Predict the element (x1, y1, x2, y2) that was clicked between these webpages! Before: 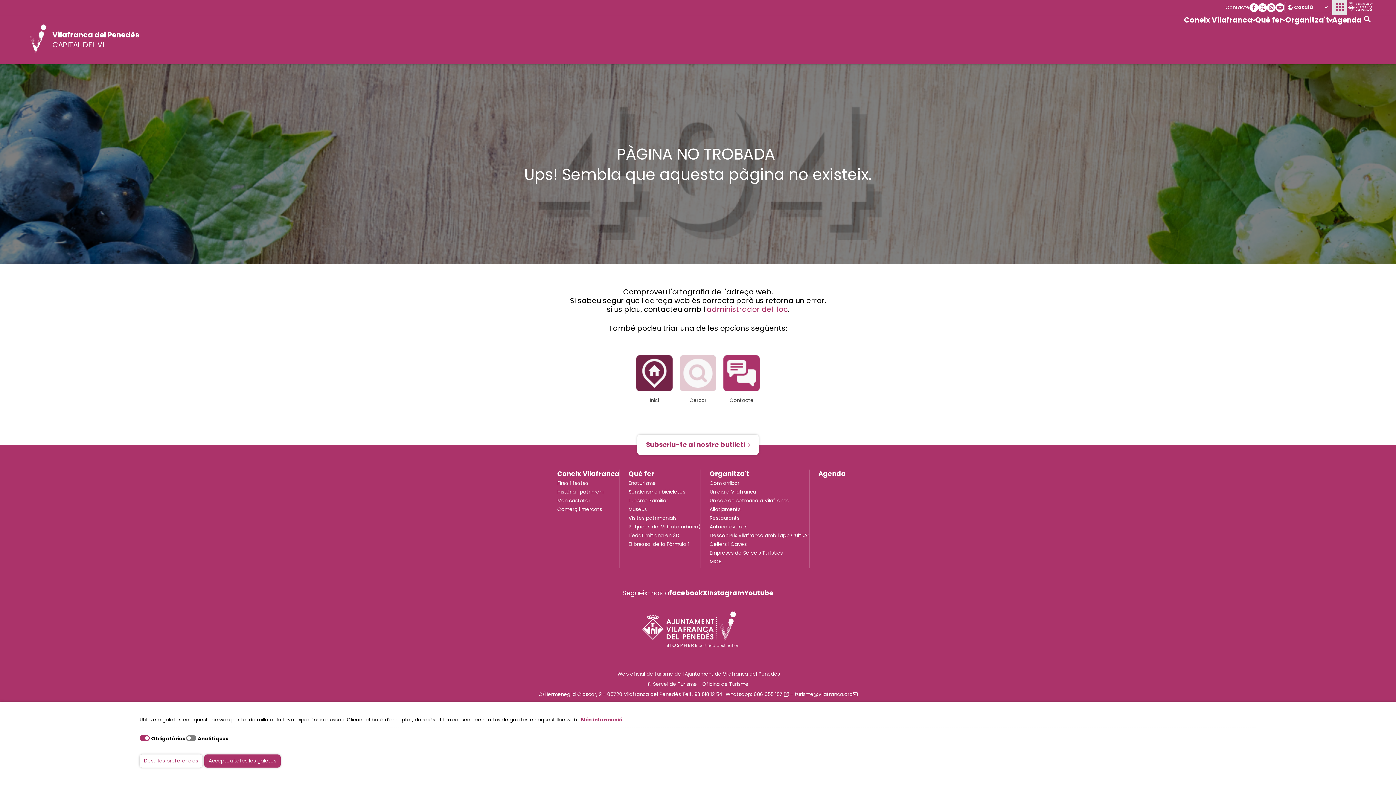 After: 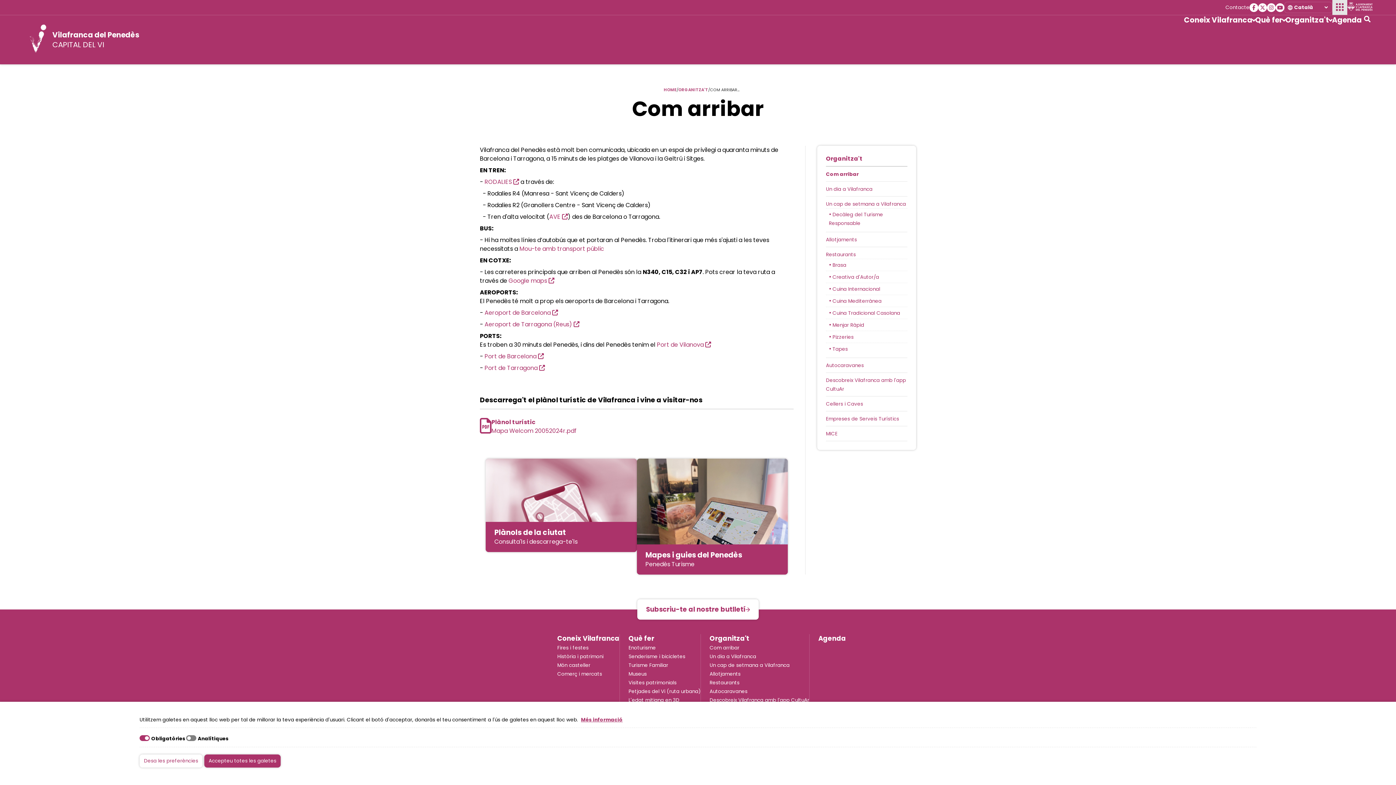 Action: bbox: (709, 480, 739, 487) label: Com arribar